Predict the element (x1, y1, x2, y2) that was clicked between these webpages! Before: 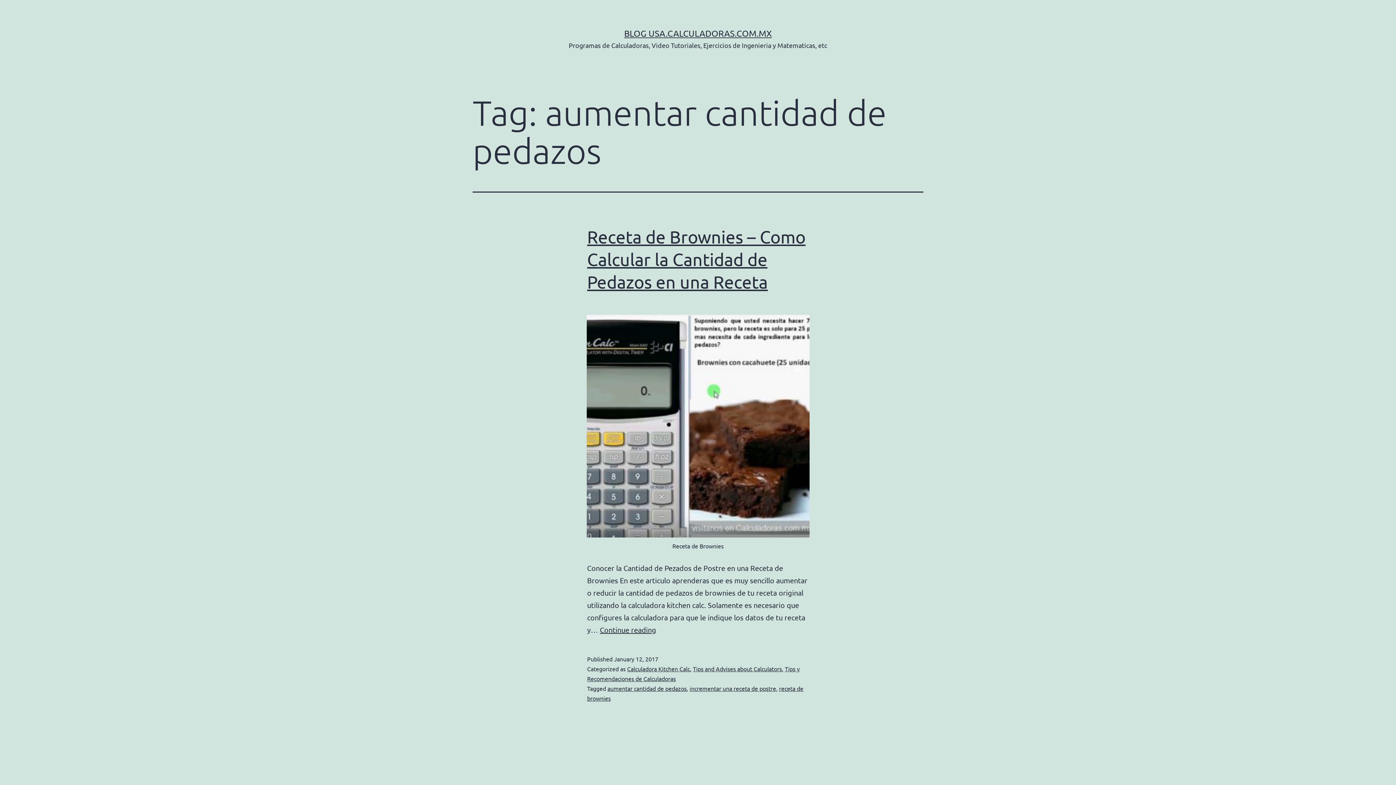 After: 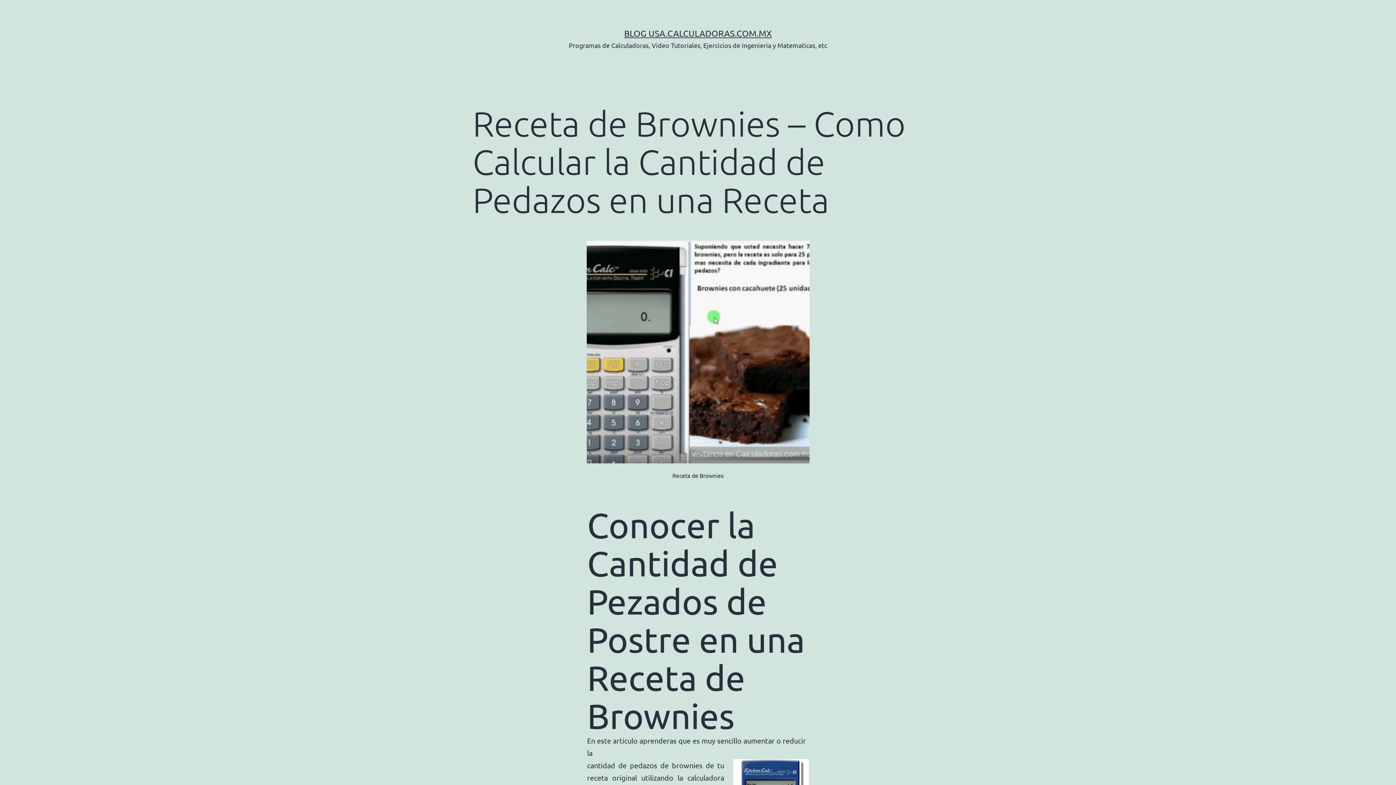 Action: bbox: (600, 625, 656, 634) label: Continue reading
Receta de Brownies – Como Calcular la Cantidad de Pedazos en una Receta